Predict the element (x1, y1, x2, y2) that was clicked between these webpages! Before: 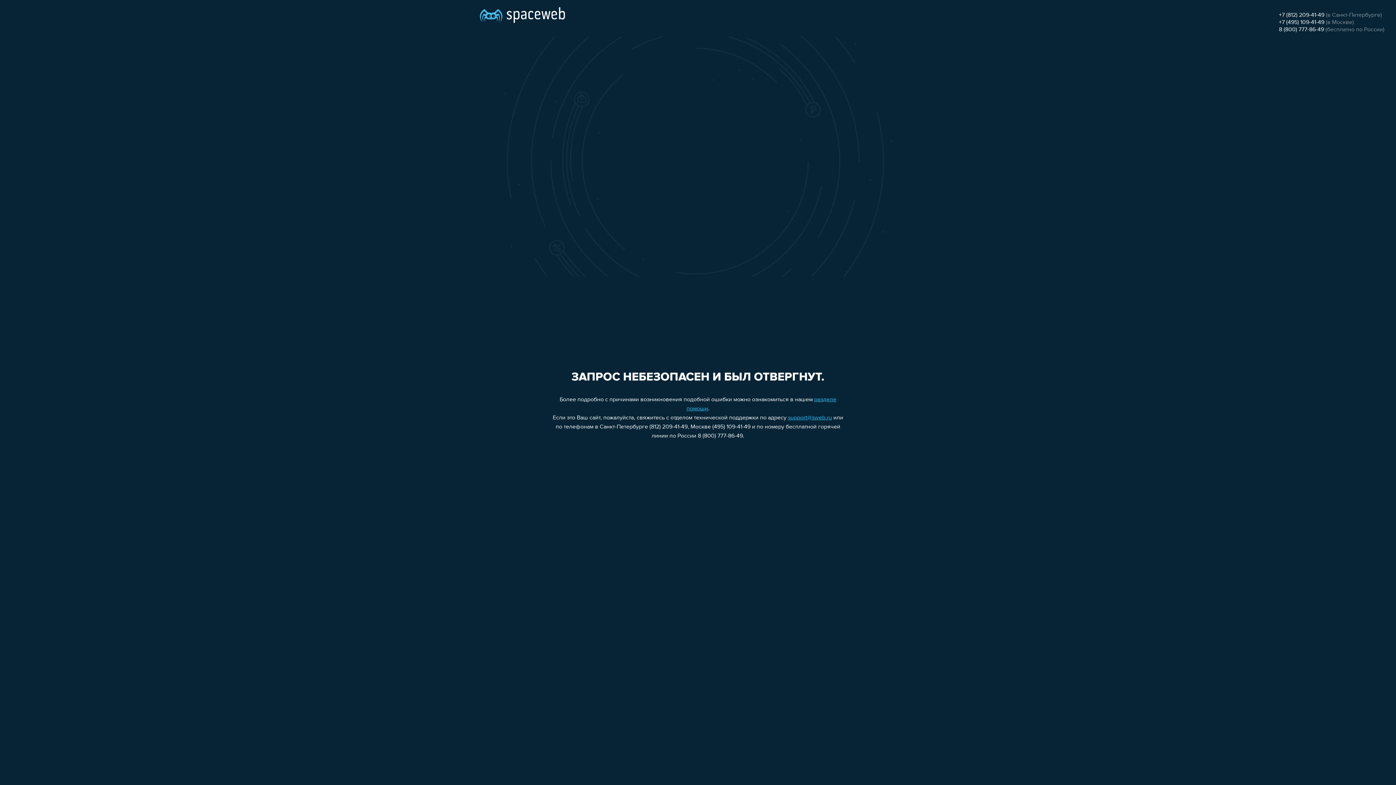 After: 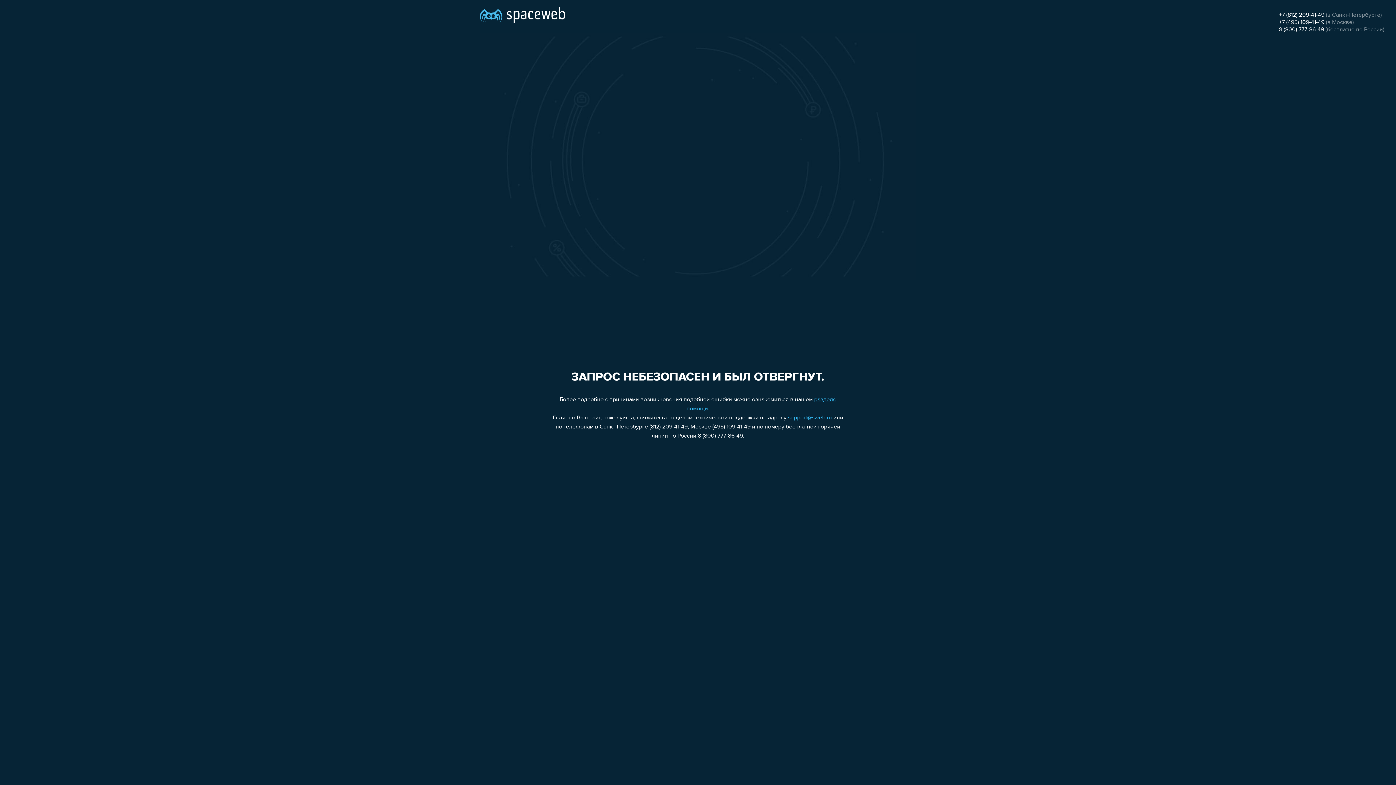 Action: label: +7 (812) 209-41-49 bbox: (1279, 12, 1324, 18)